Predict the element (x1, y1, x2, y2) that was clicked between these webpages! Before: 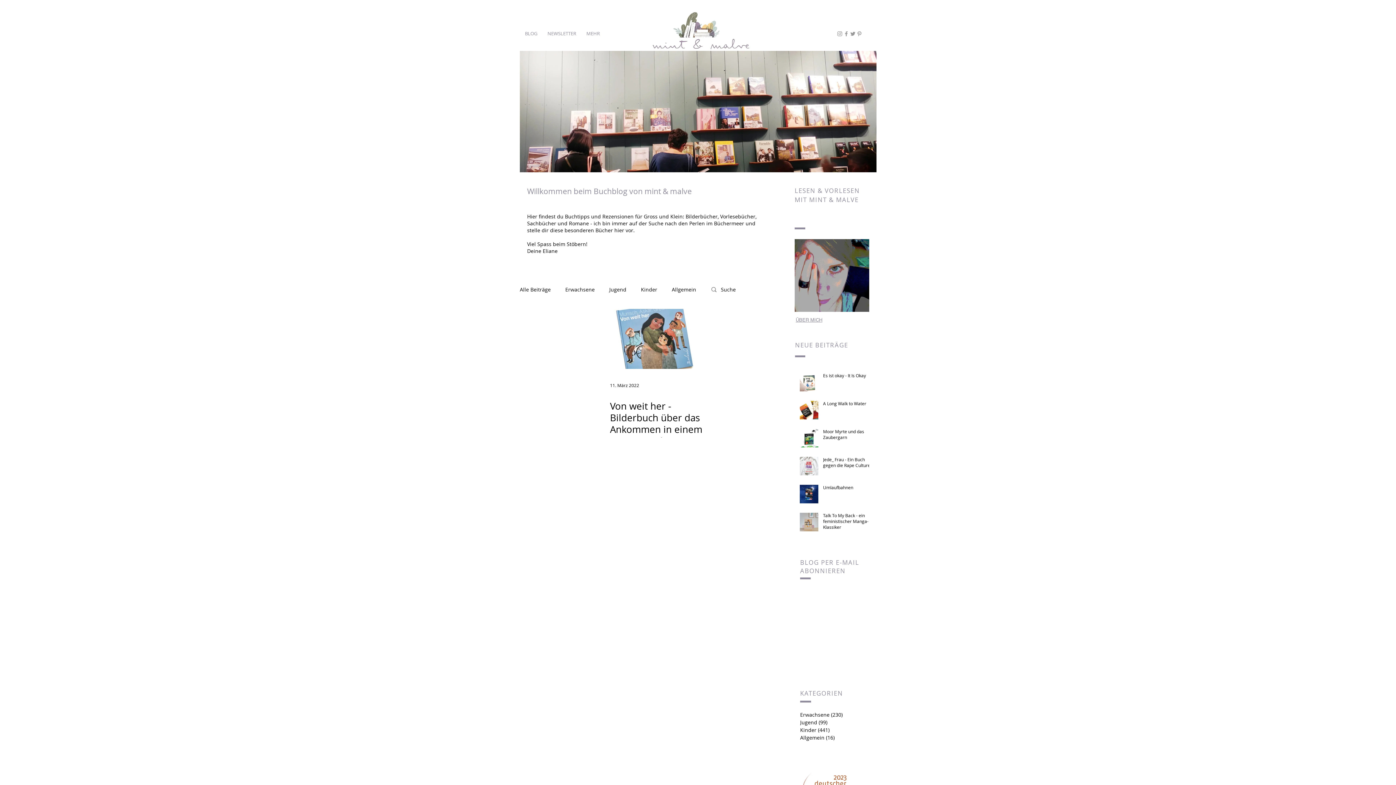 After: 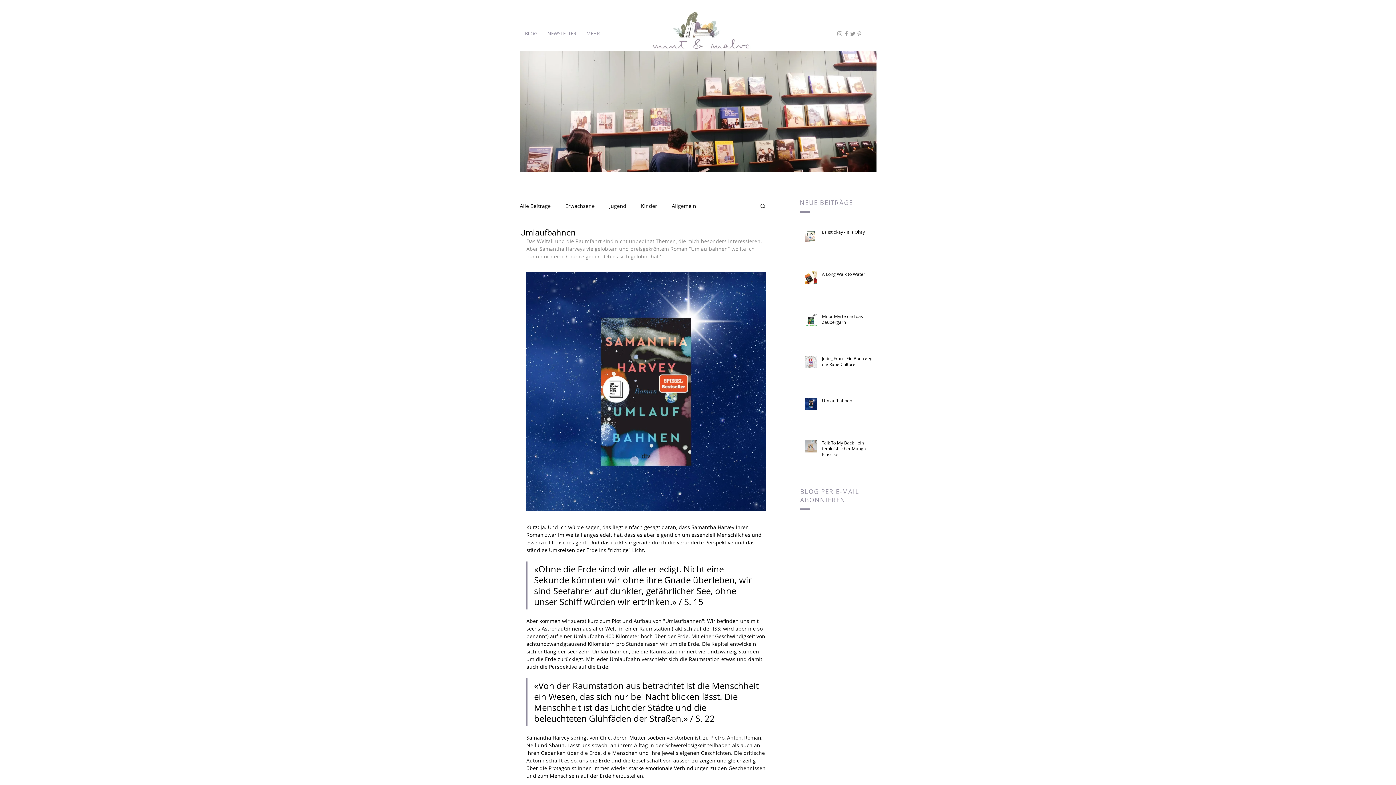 Action: label: Umlaufbahnen bbox: (823, 484, 873, 493)